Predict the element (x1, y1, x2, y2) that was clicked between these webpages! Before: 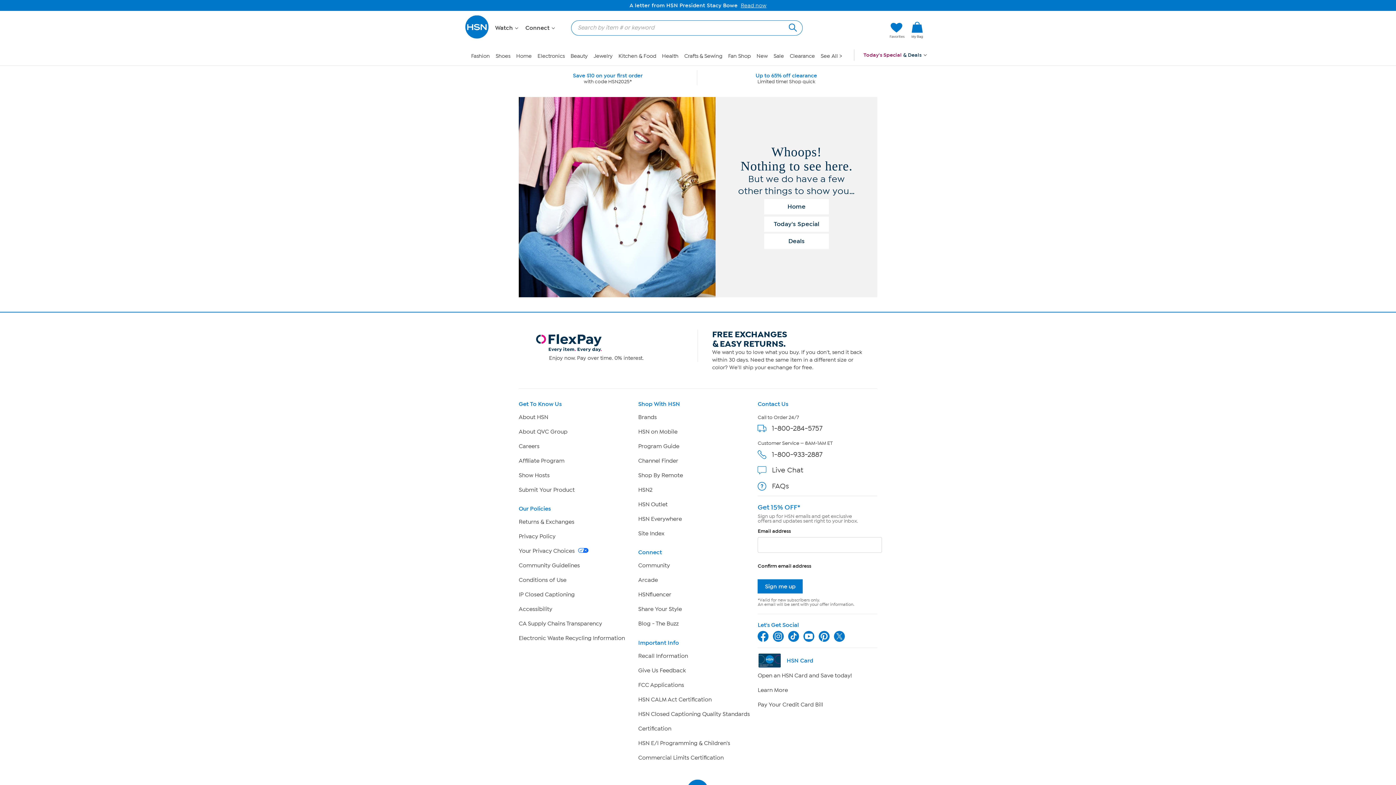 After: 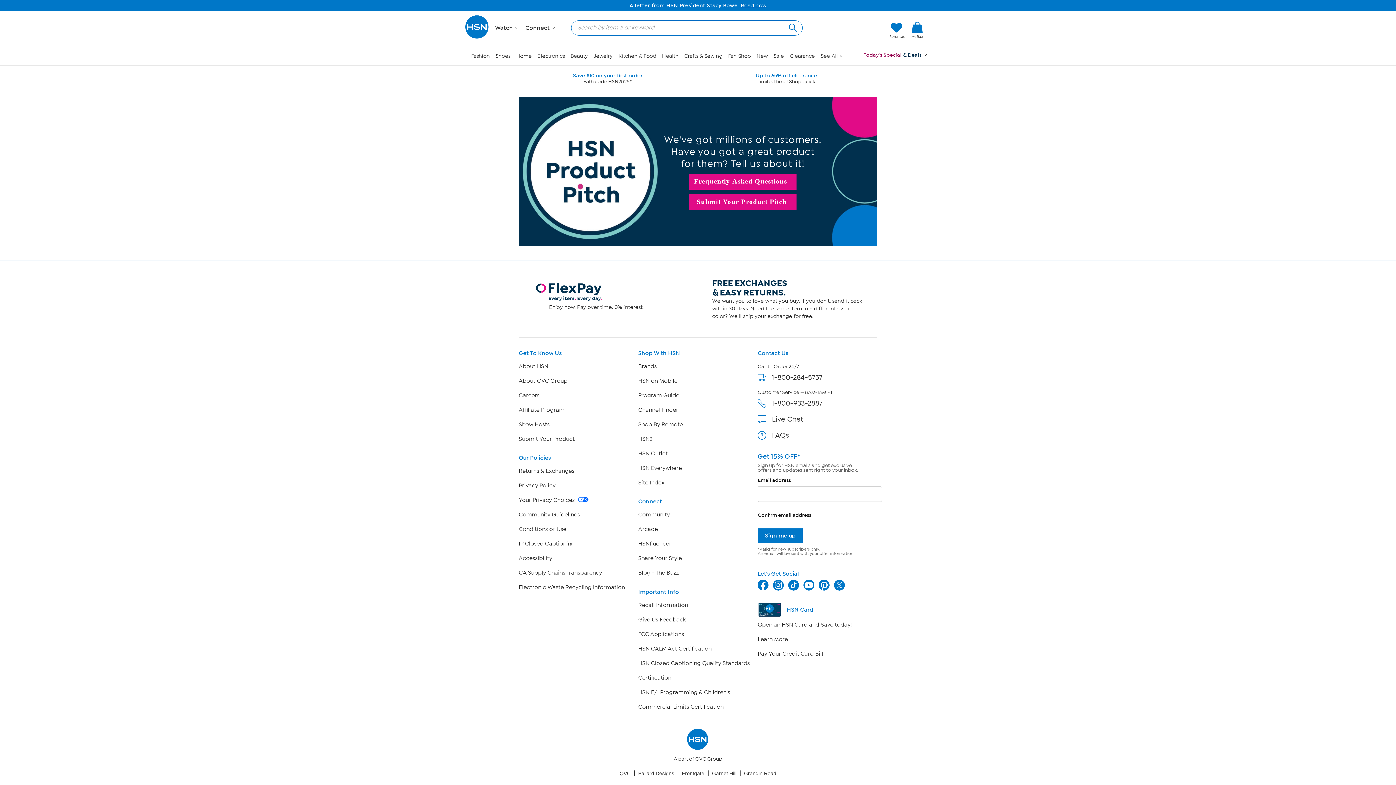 Action: bbox: (518, 486, 574, 493) label: Submit Your Product